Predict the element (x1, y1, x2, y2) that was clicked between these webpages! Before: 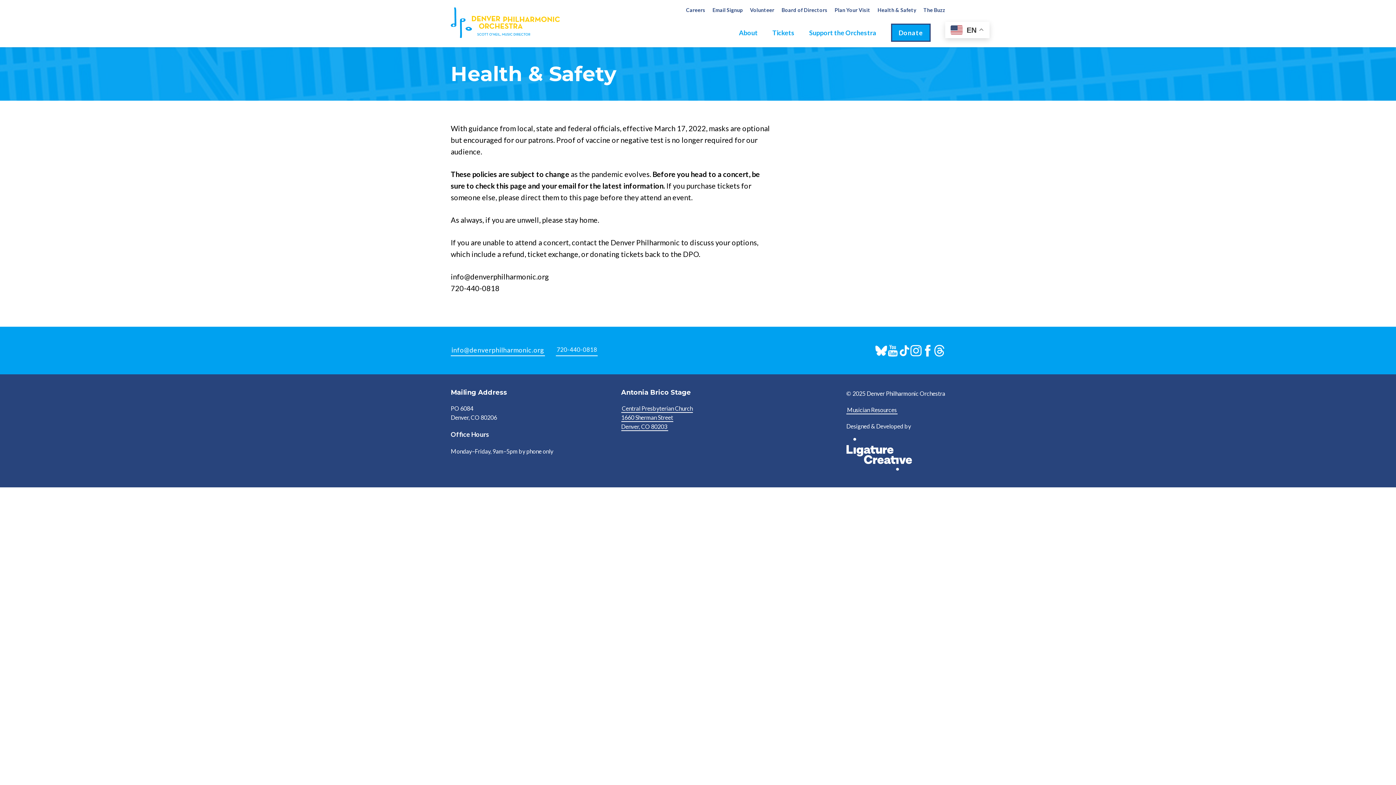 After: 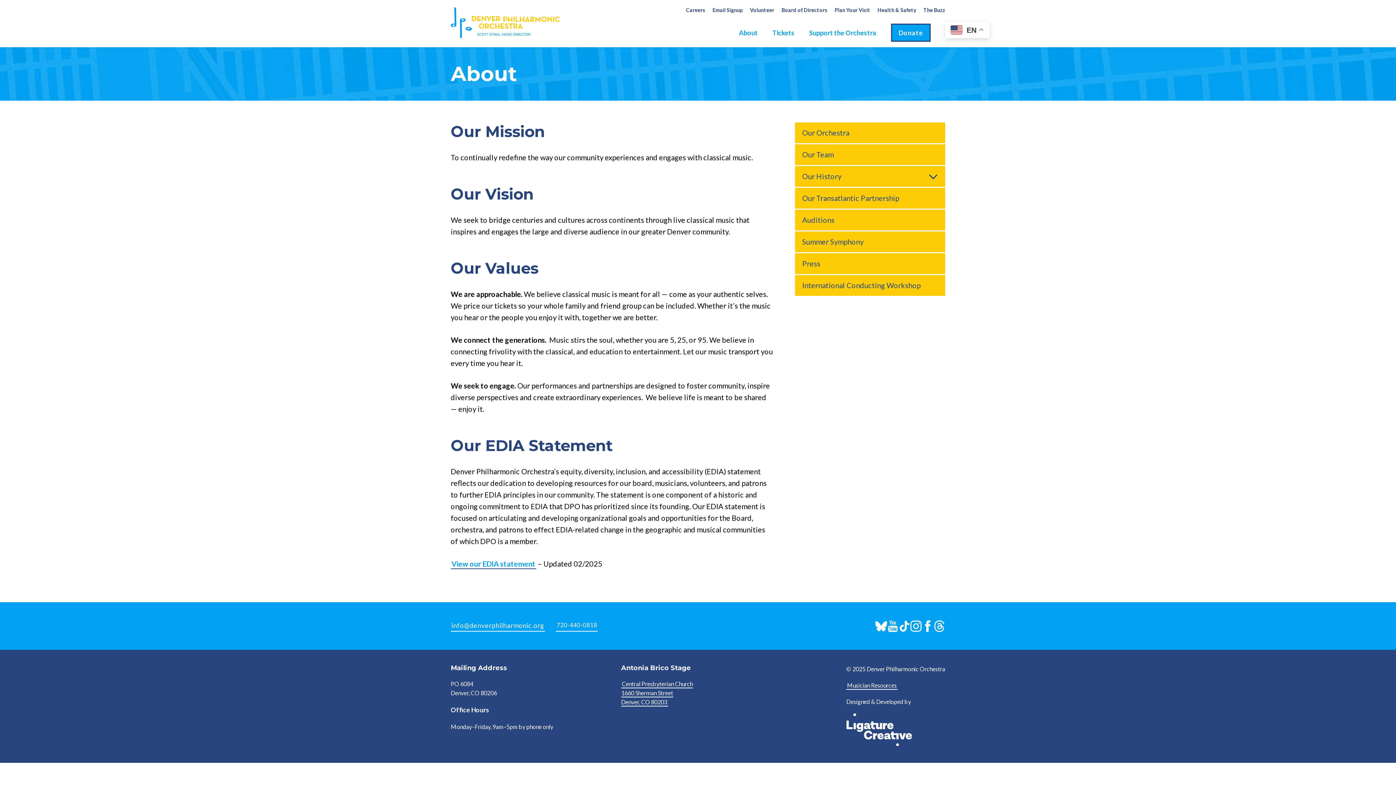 Action: bbox: (739, 27, 758, 37) label: About